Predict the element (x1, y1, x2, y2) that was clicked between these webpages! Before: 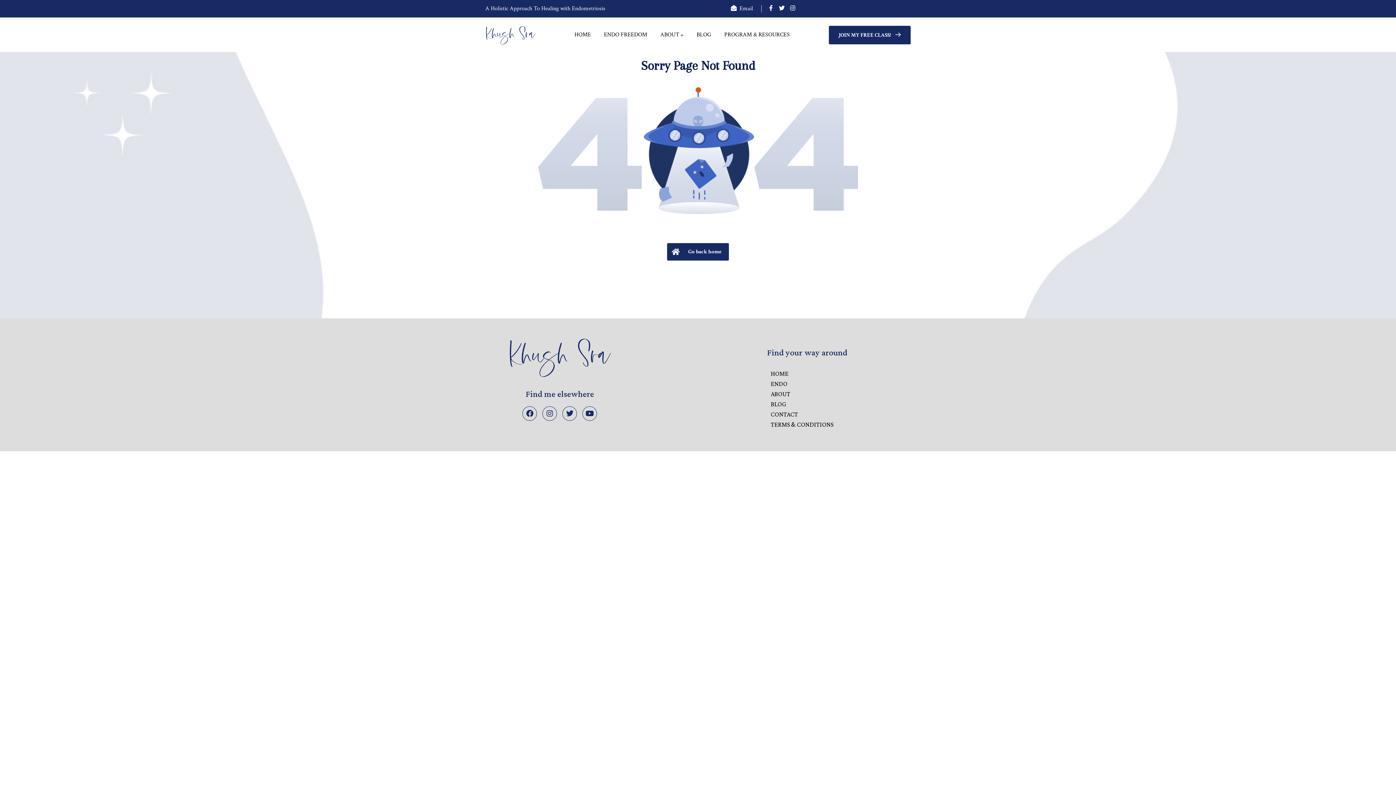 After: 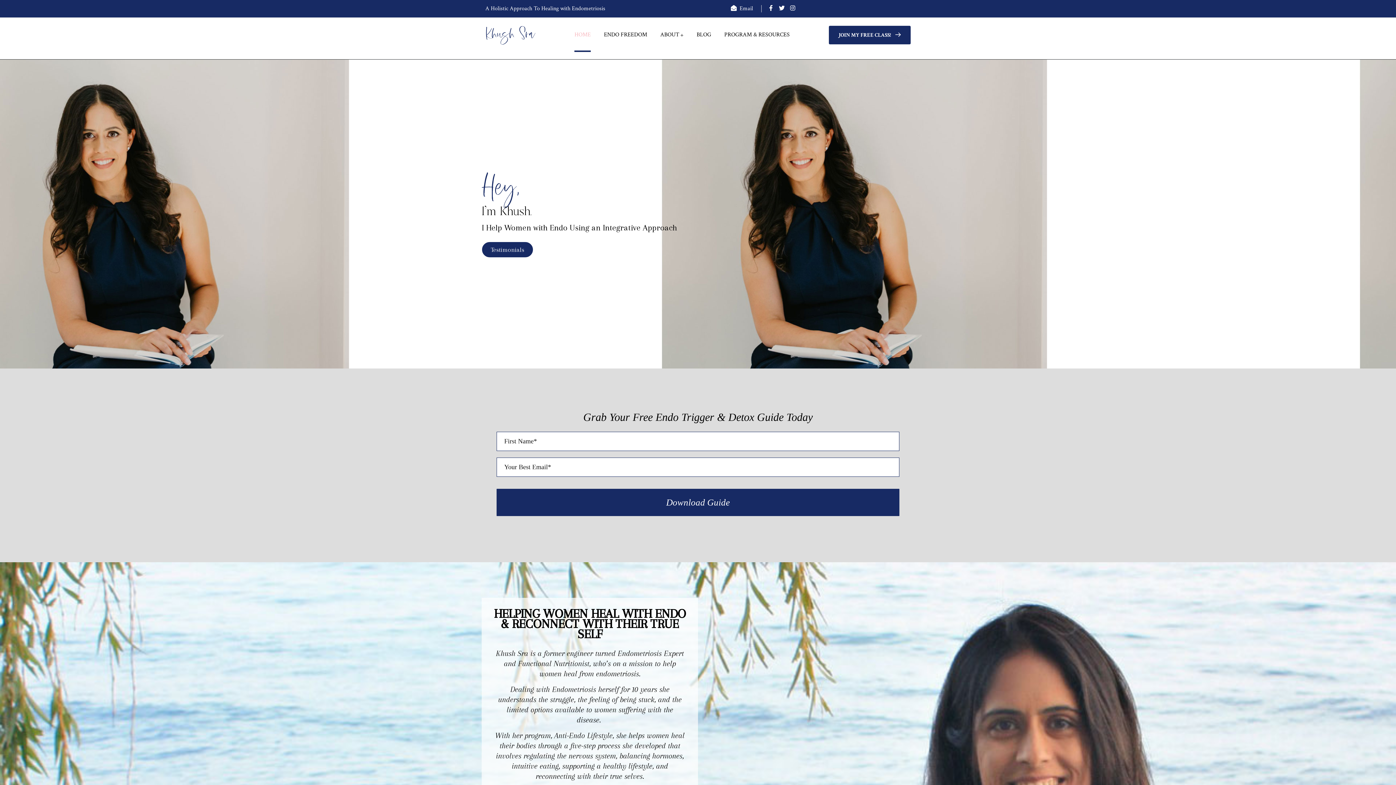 Action: label: HOME bbox: (770, 370, 788, 377)